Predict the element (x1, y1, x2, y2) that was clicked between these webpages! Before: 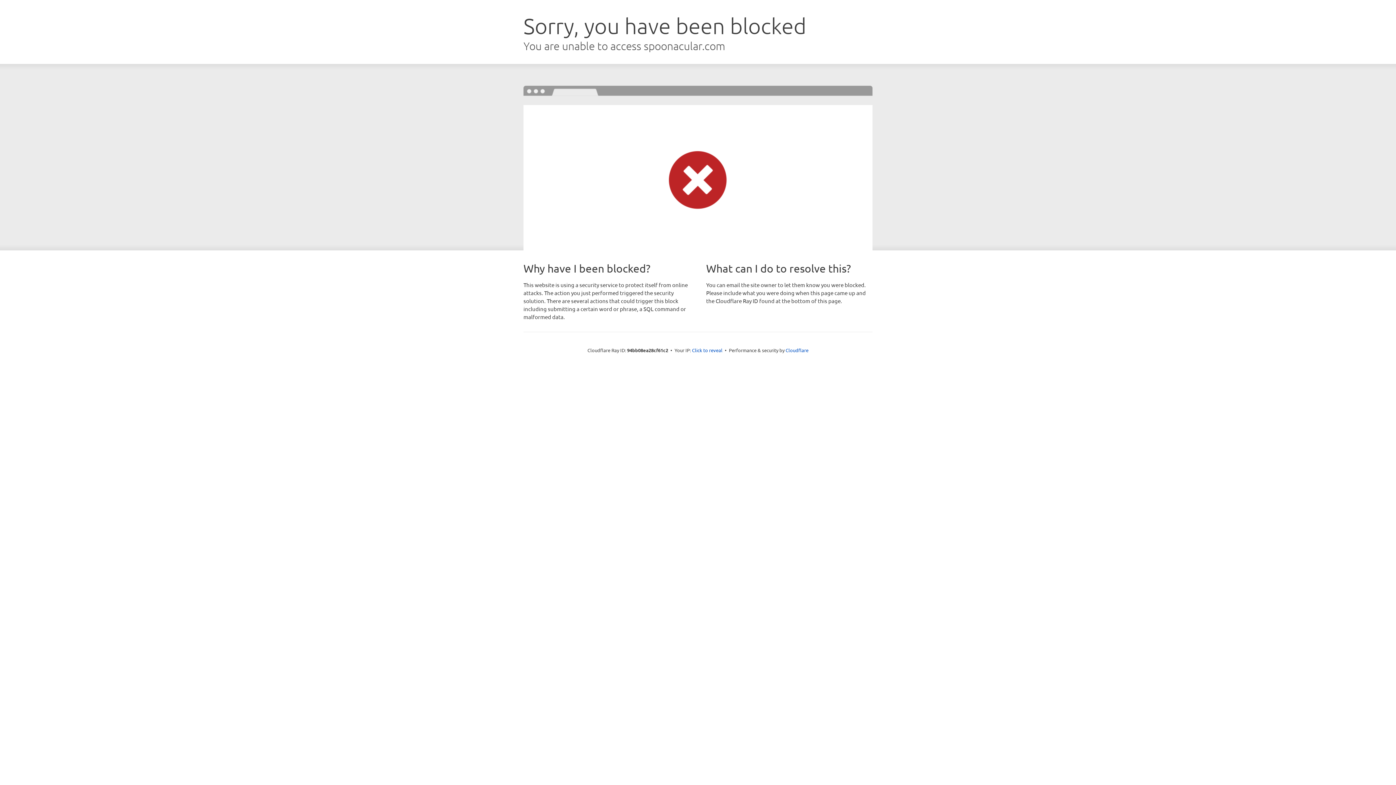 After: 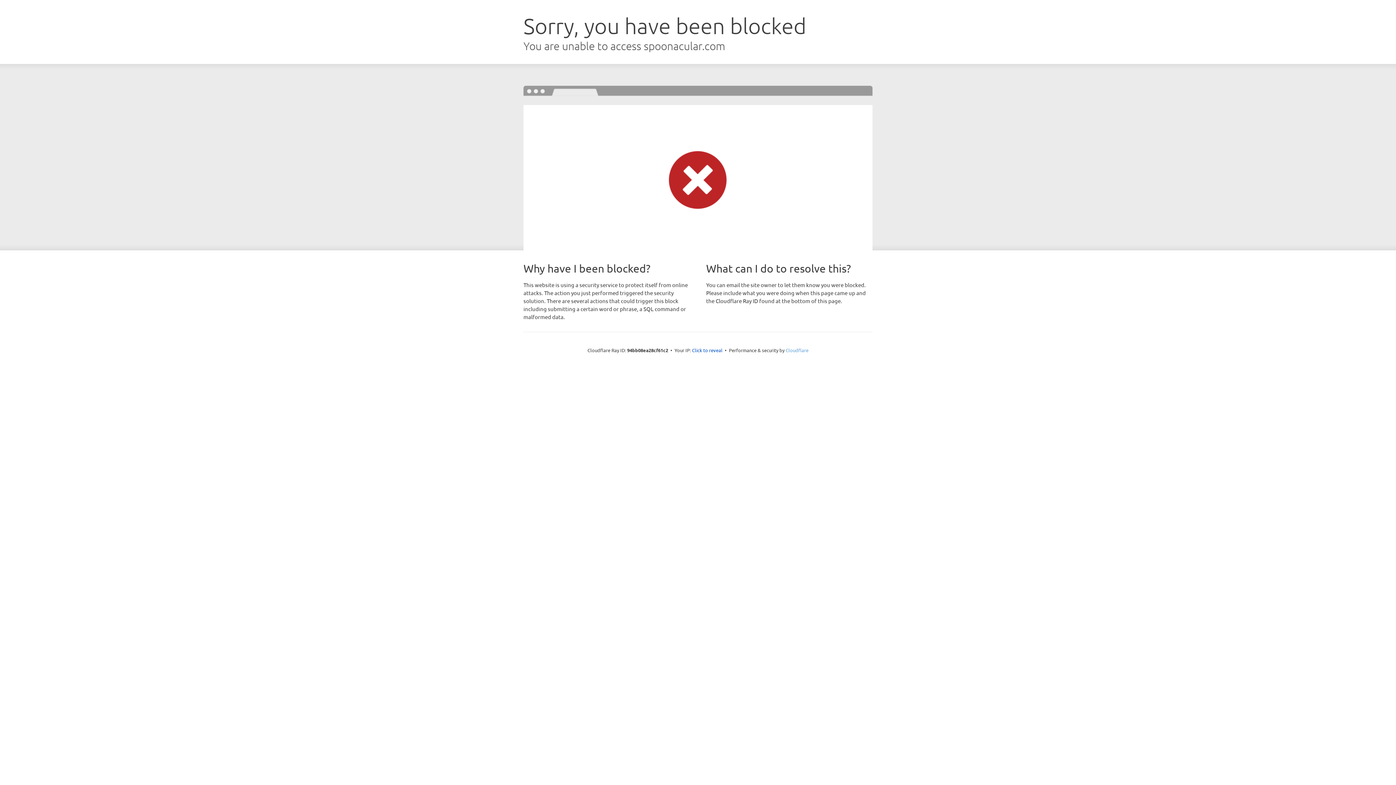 Action: bbox: (785, 347, 808, 353) label: Cloudflare